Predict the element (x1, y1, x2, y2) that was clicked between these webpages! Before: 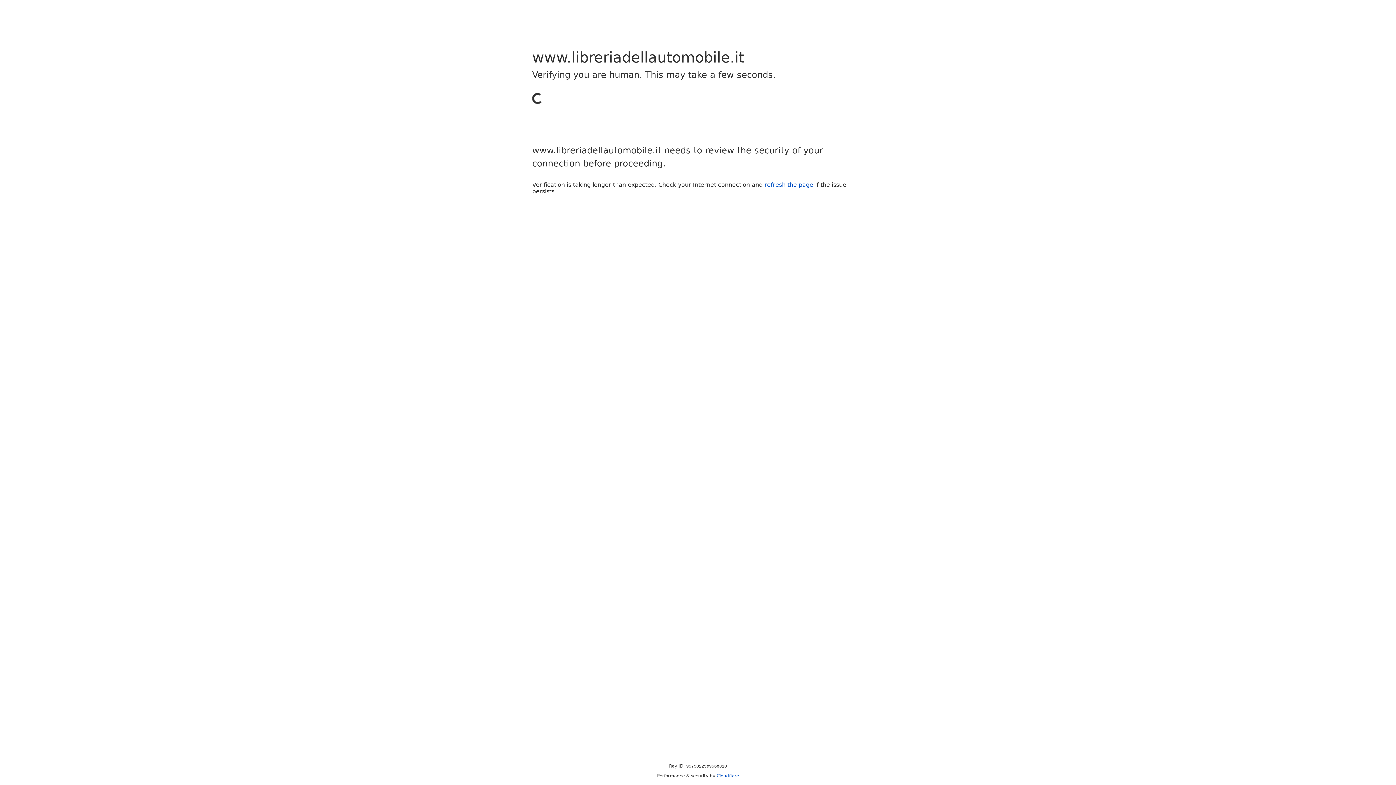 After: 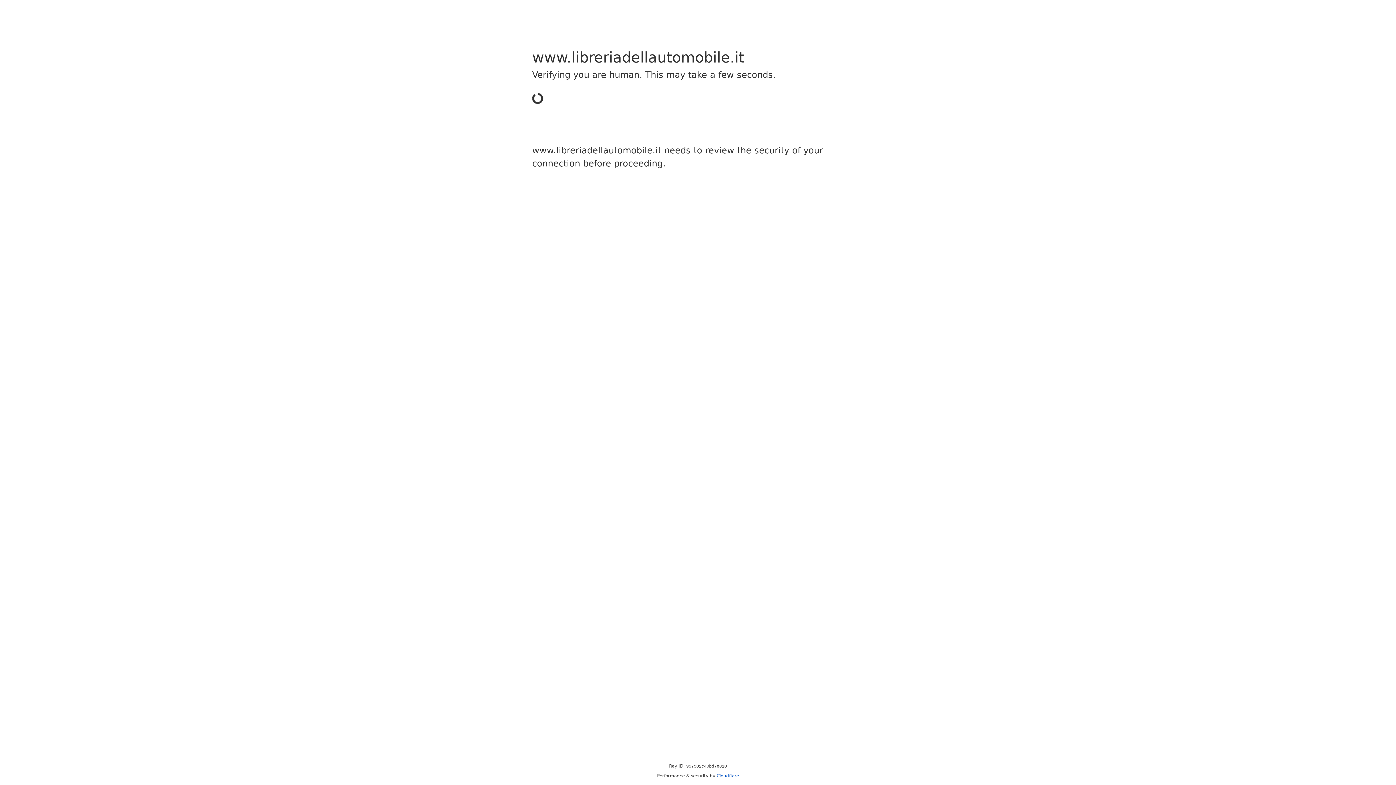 Action: label: Cloudflare bbox: (716, 773, 739, 778)